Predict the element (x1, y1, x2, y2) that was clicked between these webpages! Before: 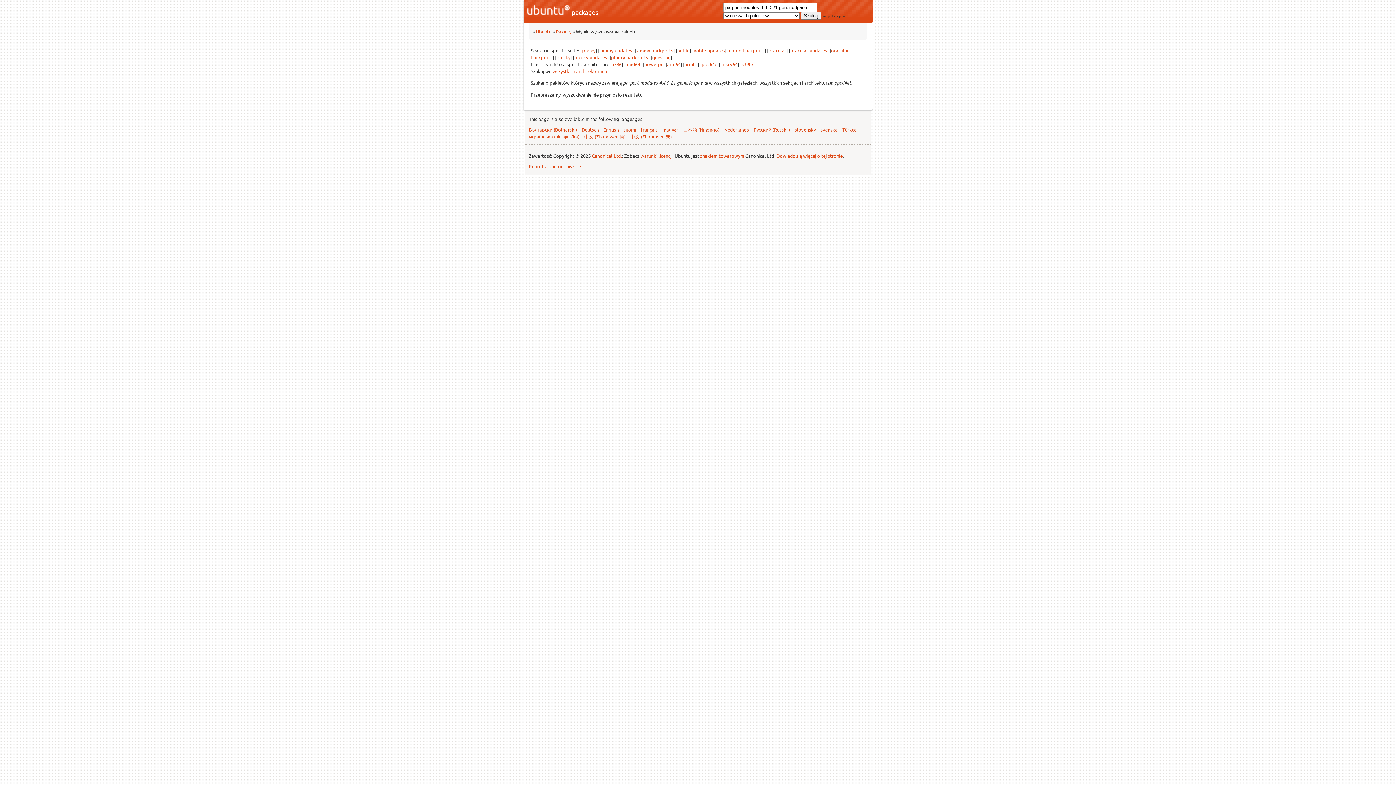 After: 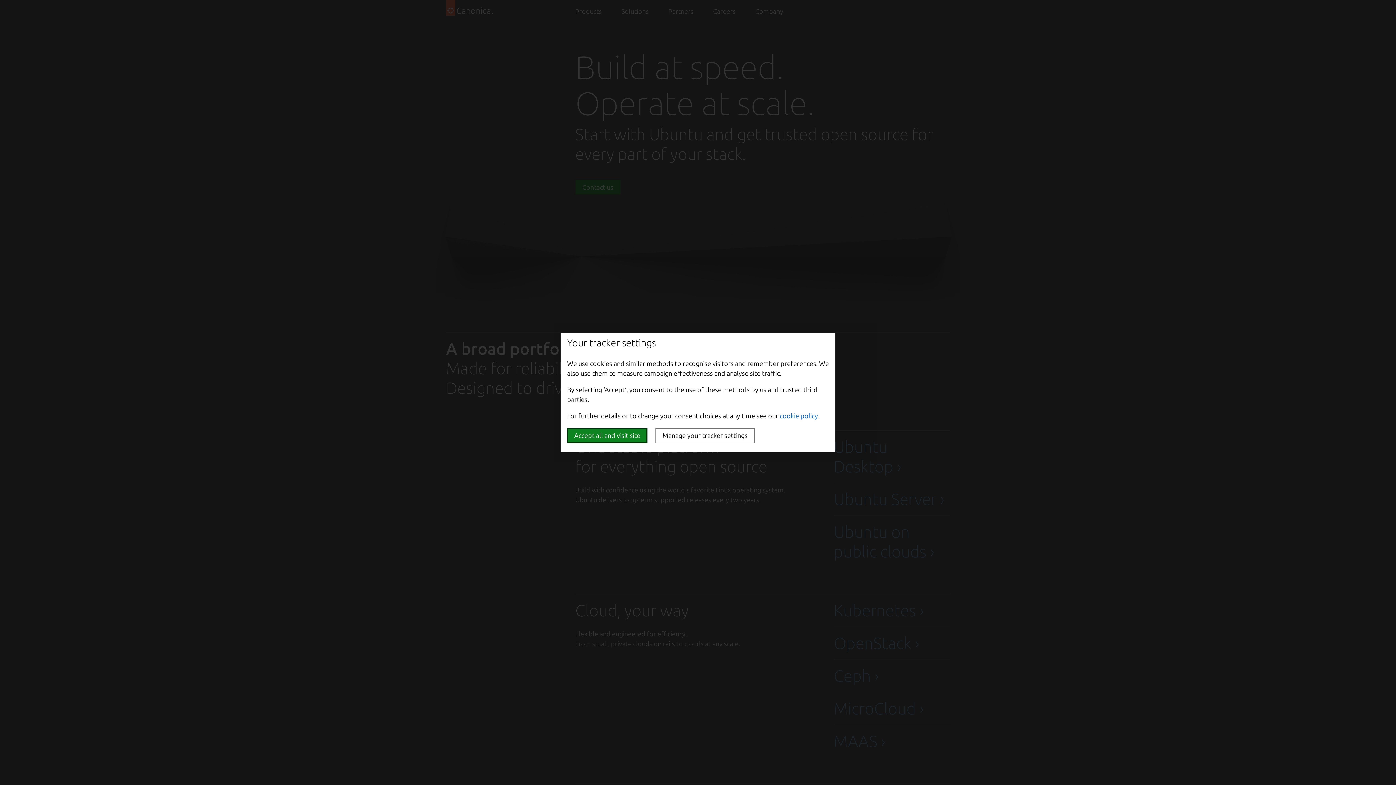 Action: bbox: (592, 152, 622, 158) label: Canonical Ltd.